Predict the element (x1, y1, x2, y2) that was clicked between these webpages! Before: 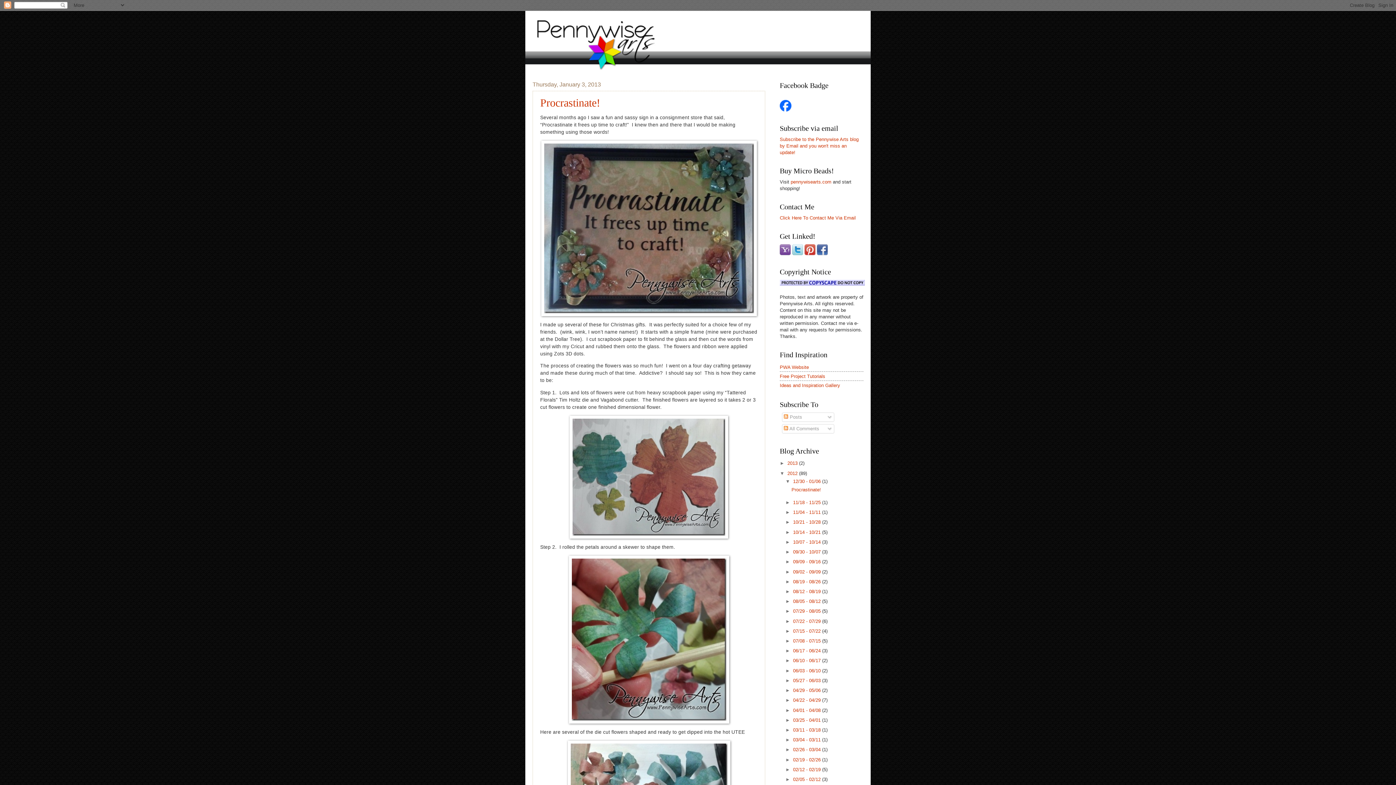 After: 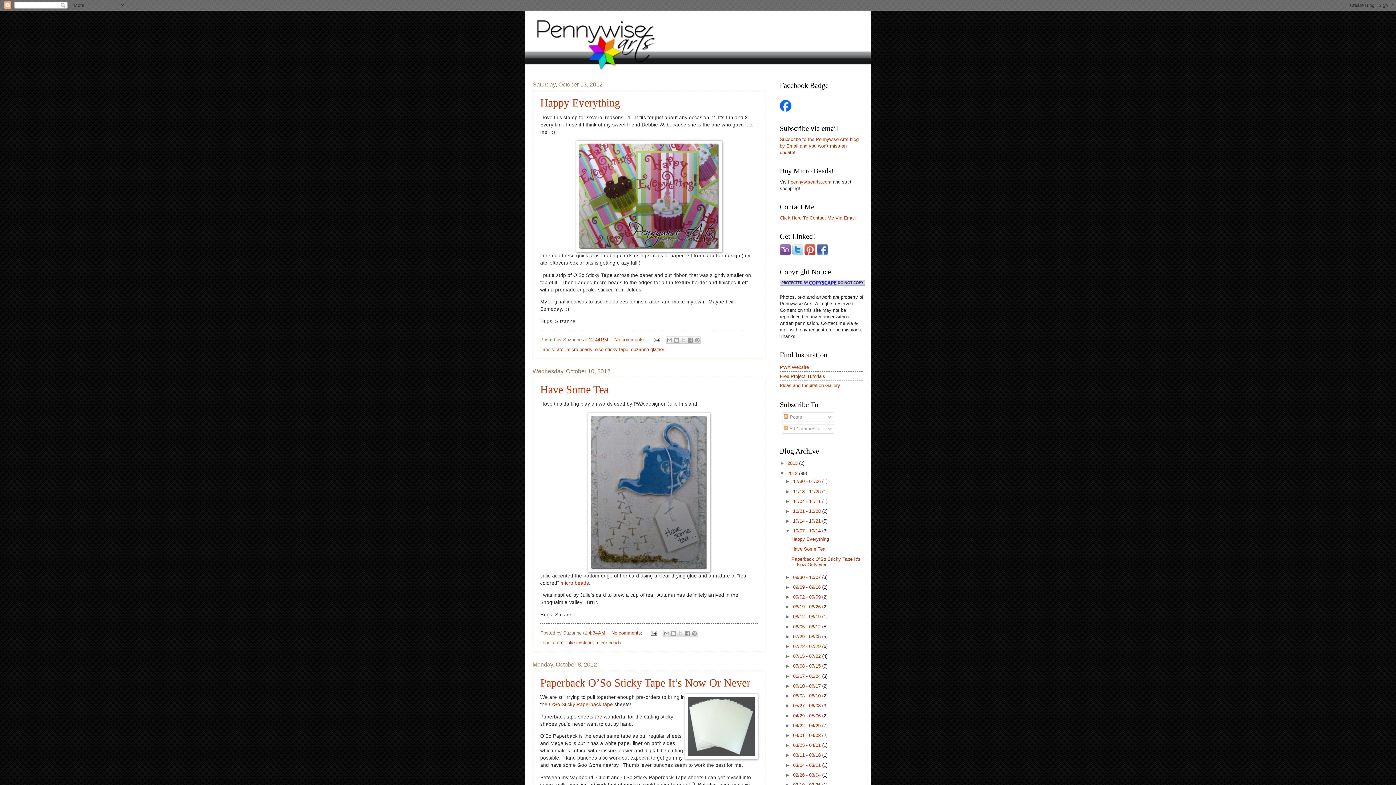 Action: bbox: (793, 539, 822, 545) label: 10/07 - 10/14 